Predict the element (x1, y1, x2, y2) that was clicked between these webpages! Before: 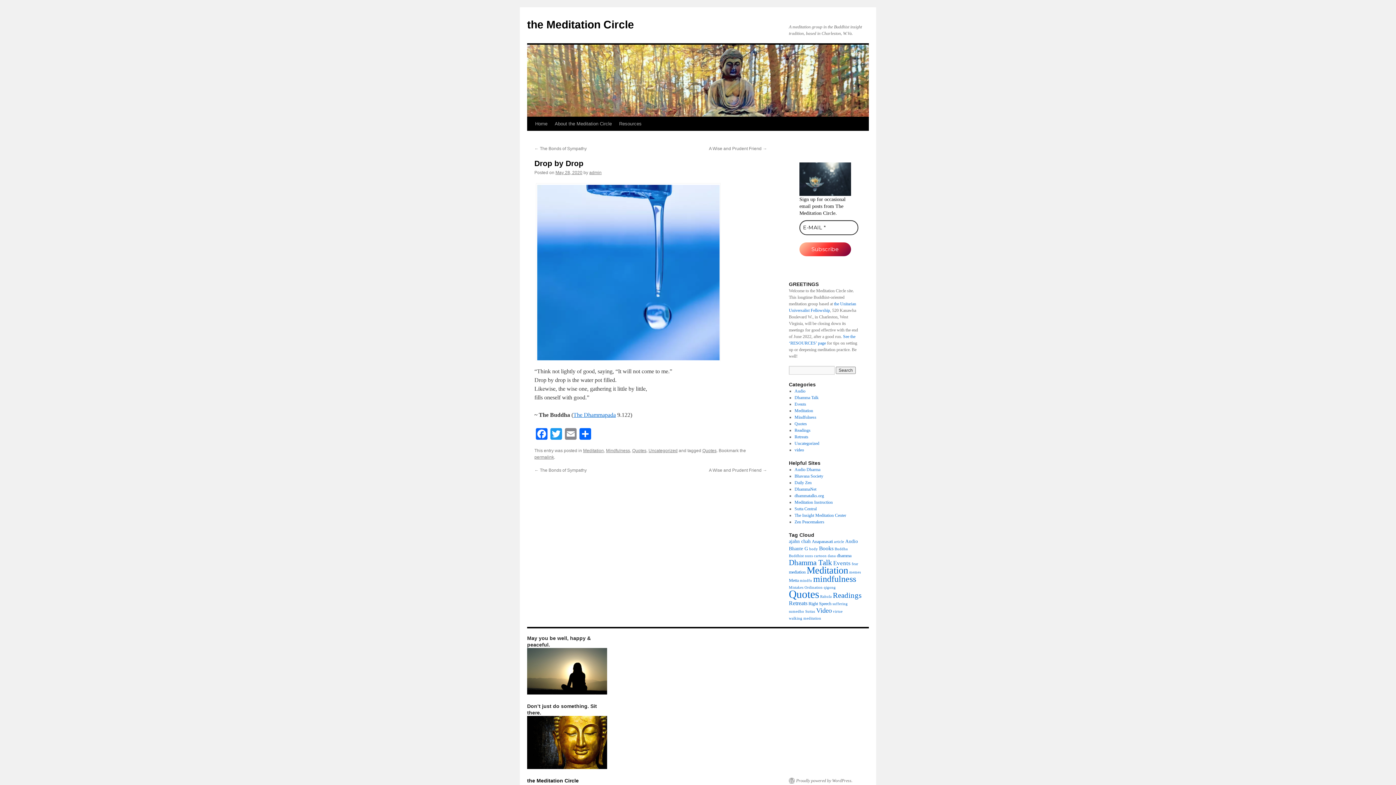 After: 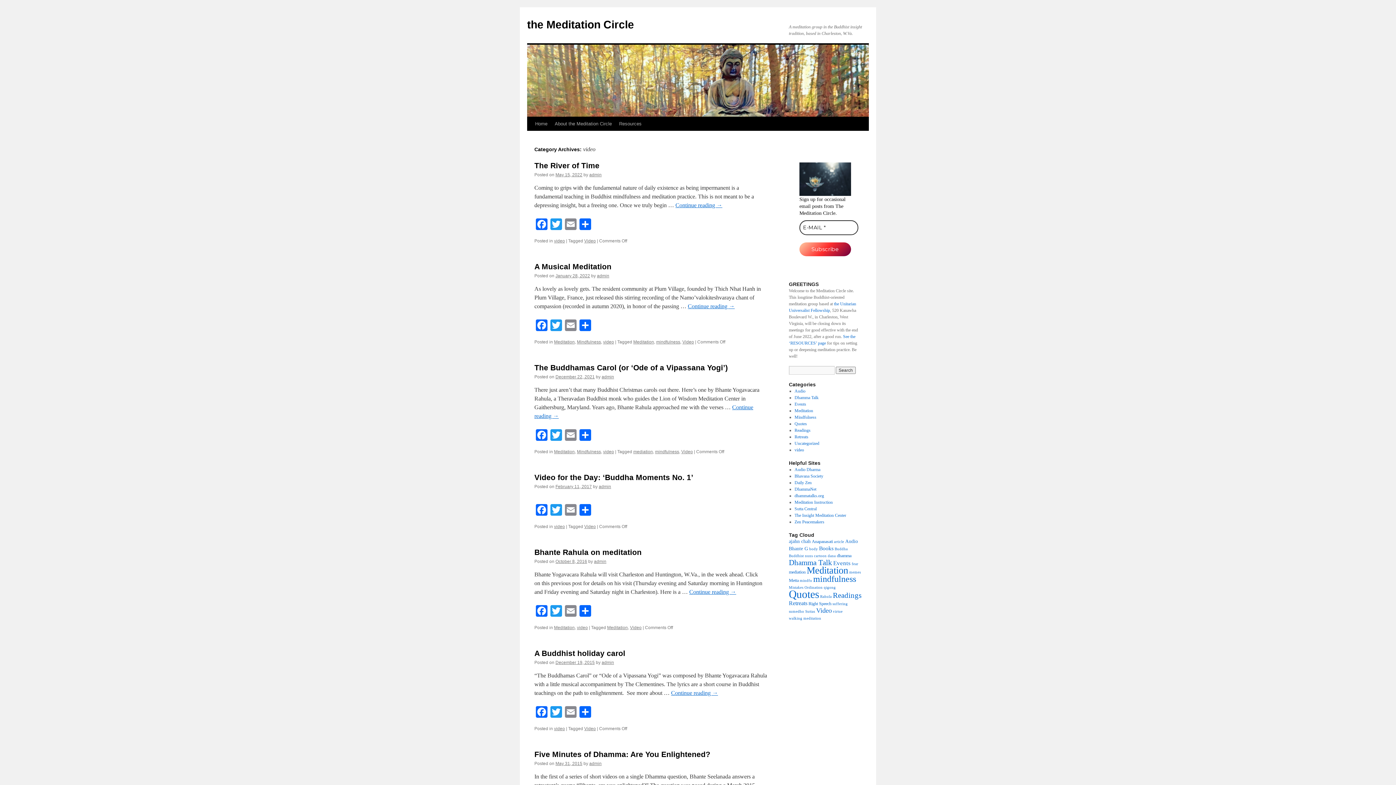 Action: label: video bbox: (794, 447, 804, 452)